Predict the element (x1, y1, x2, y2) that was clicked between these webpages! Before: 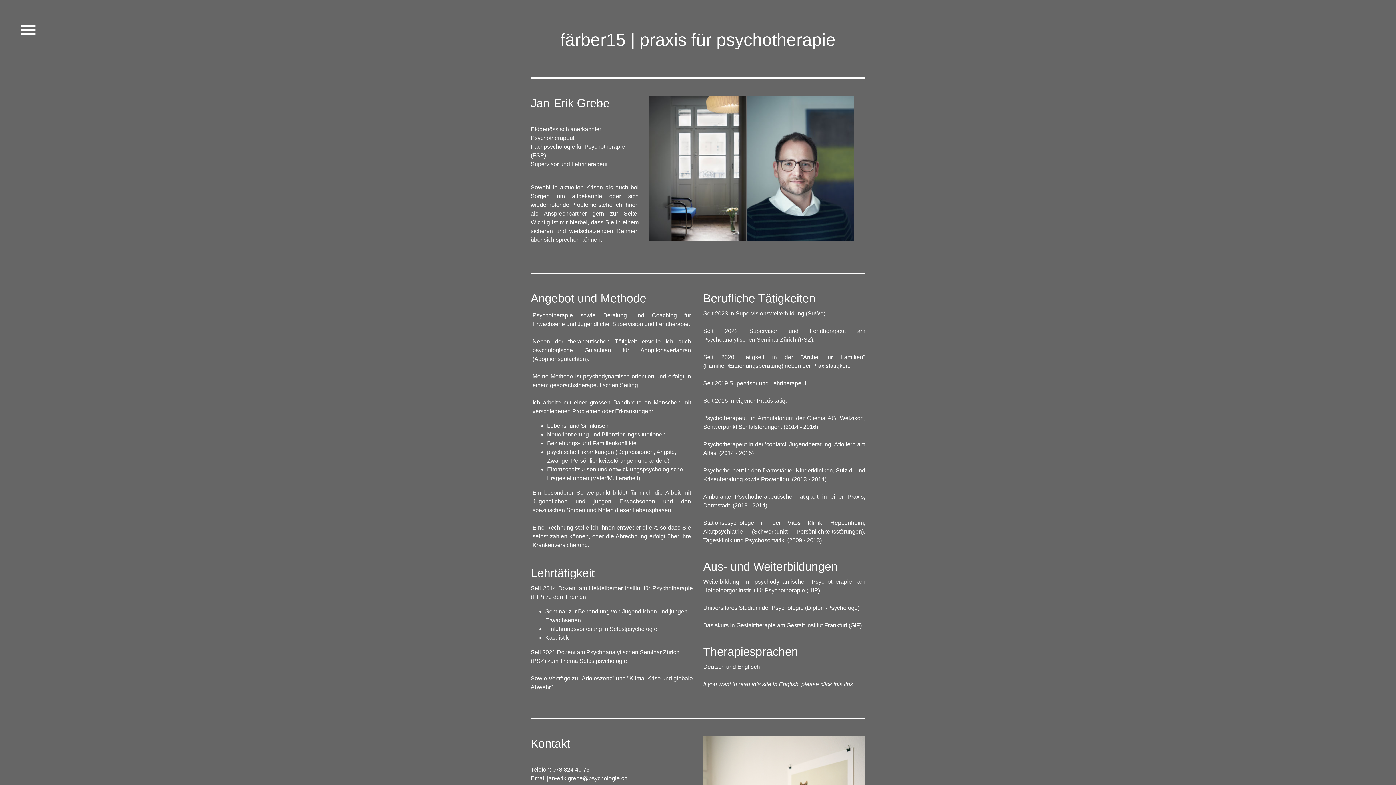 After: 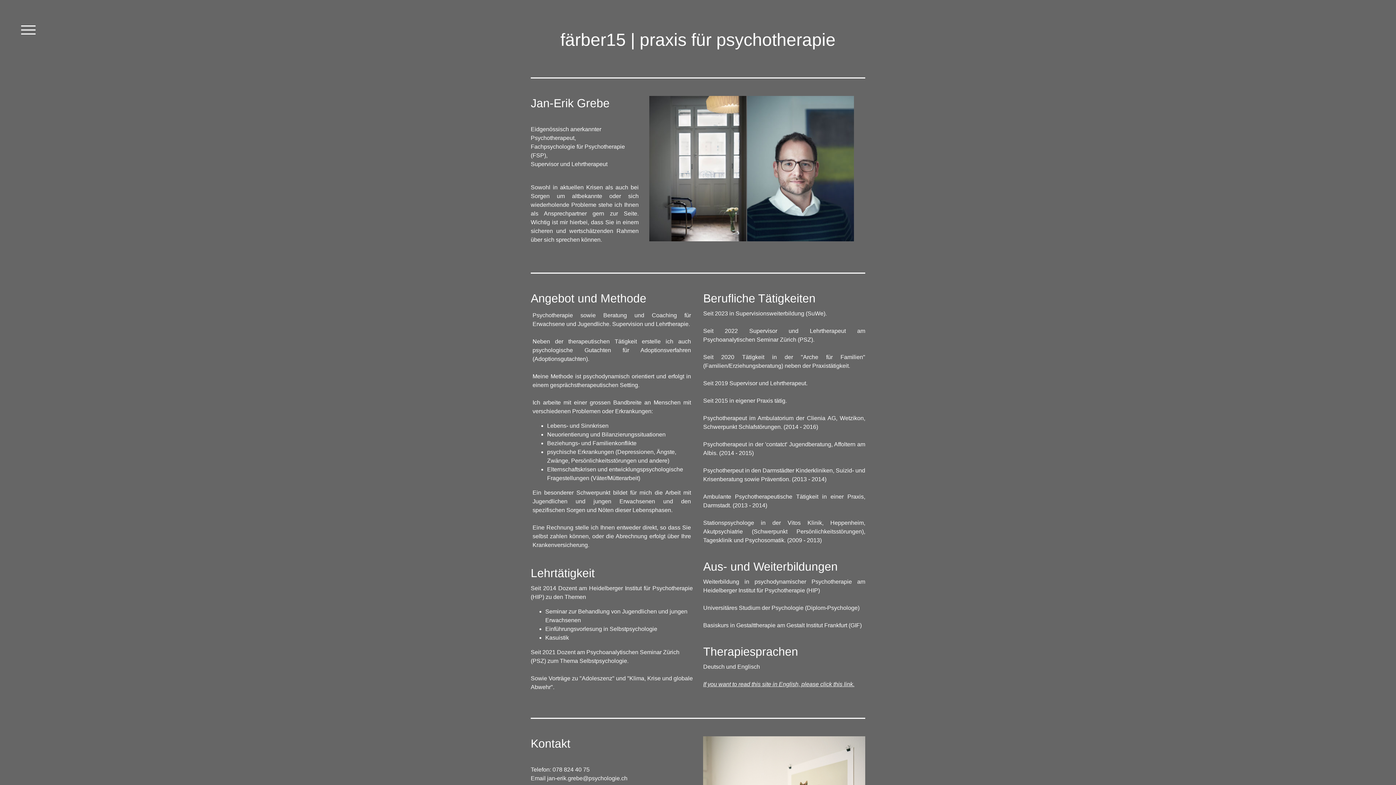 Action: label: jan-erik.grebe@psychologie.ch bbox: (547, 775, 627, 781)